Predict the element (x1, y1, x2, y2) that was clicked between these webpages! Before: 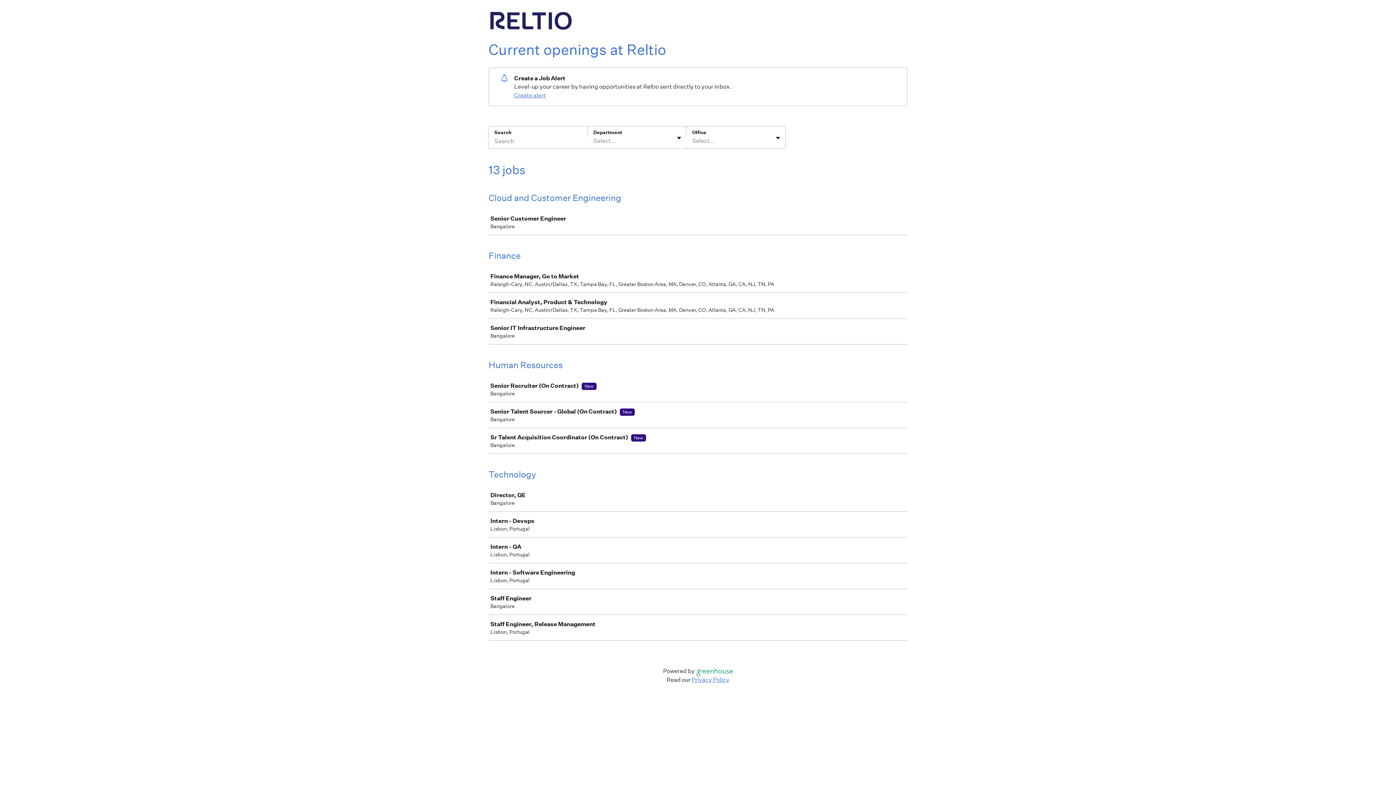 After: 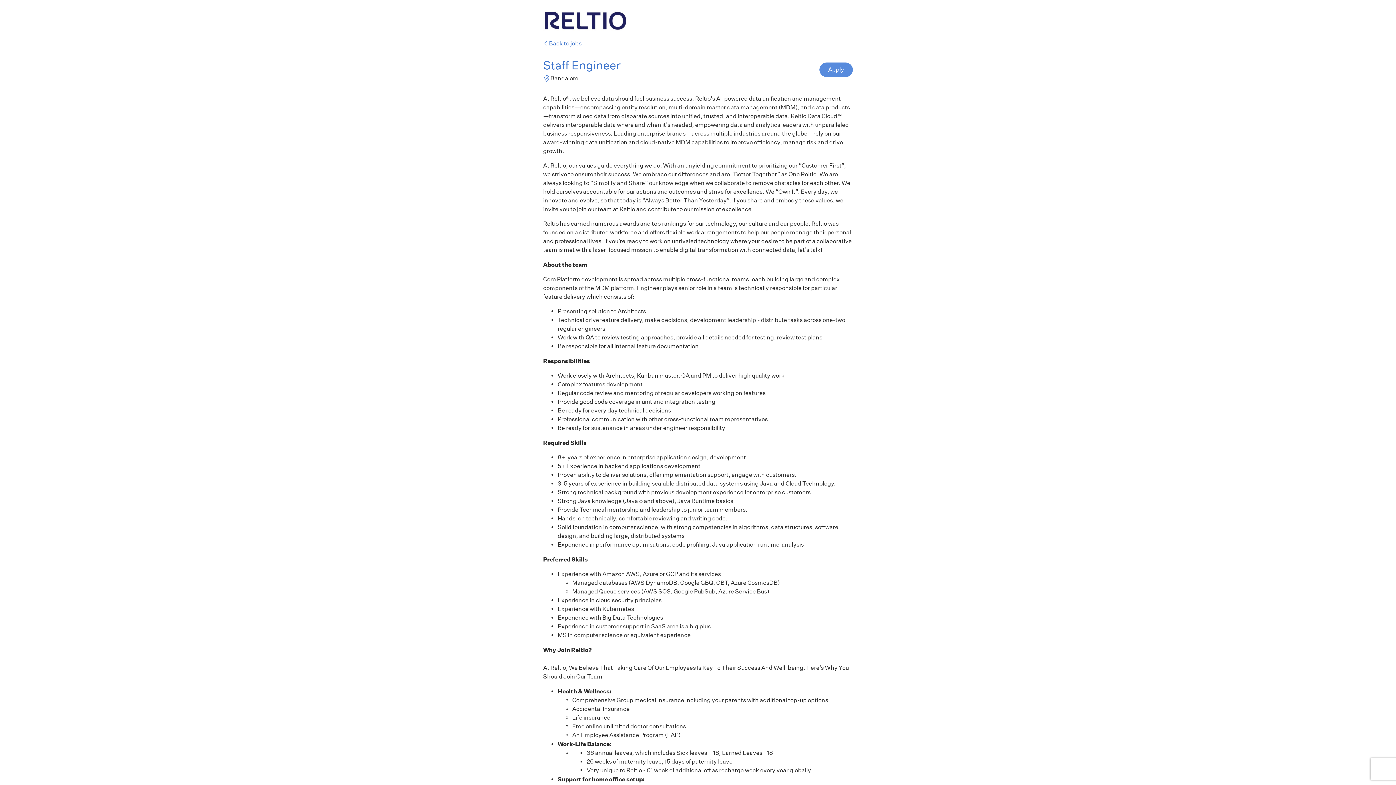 Action: label: Staff Engineer

Bangalore bbox: (489, 589, 910, 614)